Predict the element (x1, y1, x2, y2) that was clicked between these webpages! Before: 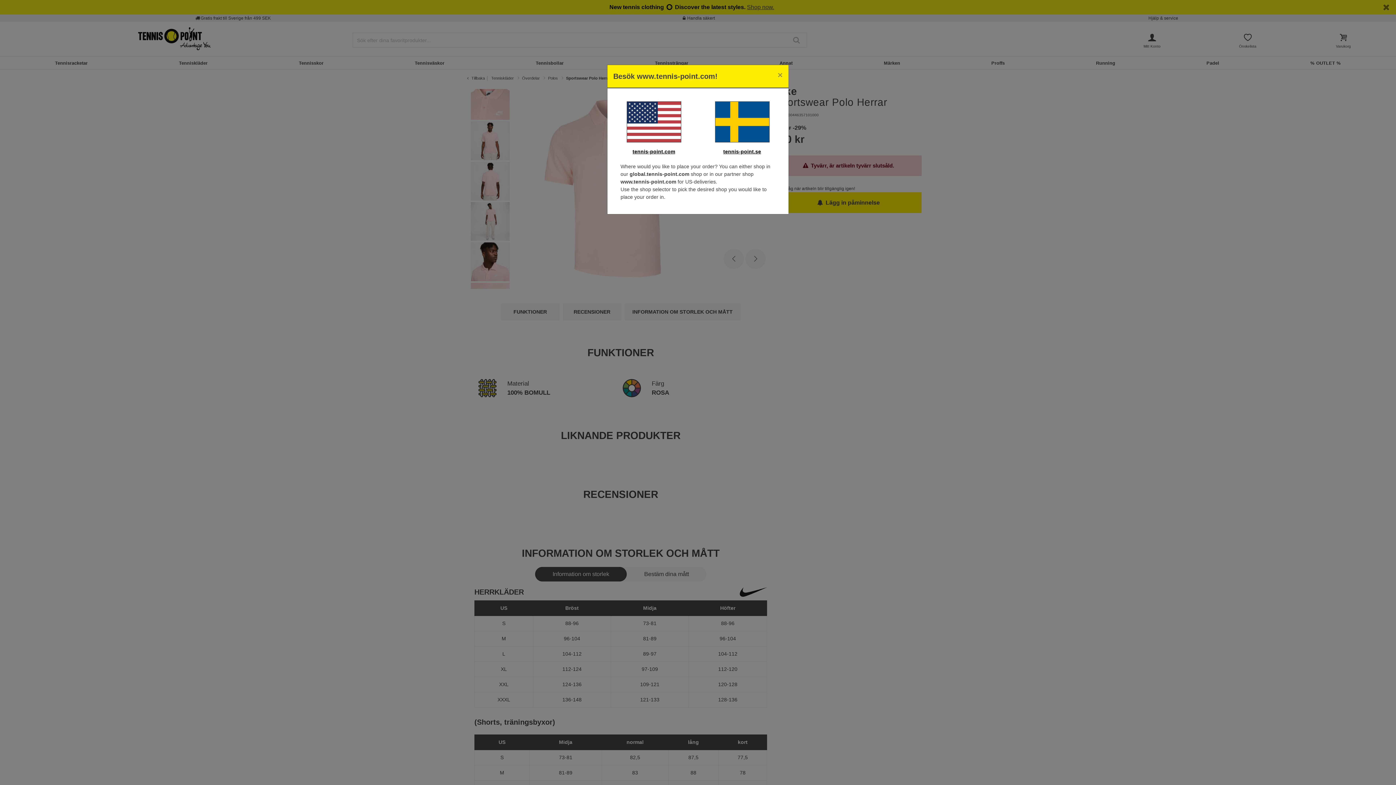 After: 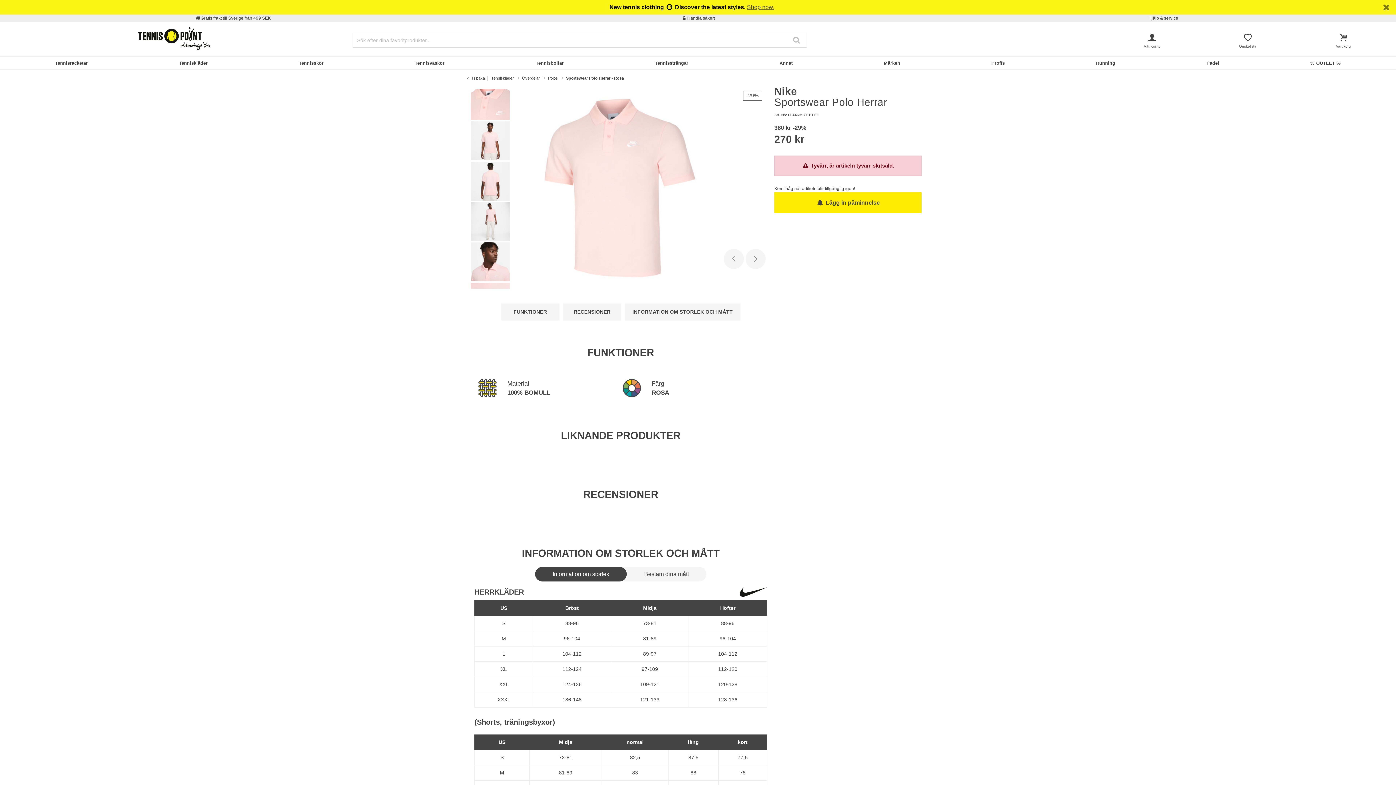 Action: bbox: (701, 101, 782, 142)